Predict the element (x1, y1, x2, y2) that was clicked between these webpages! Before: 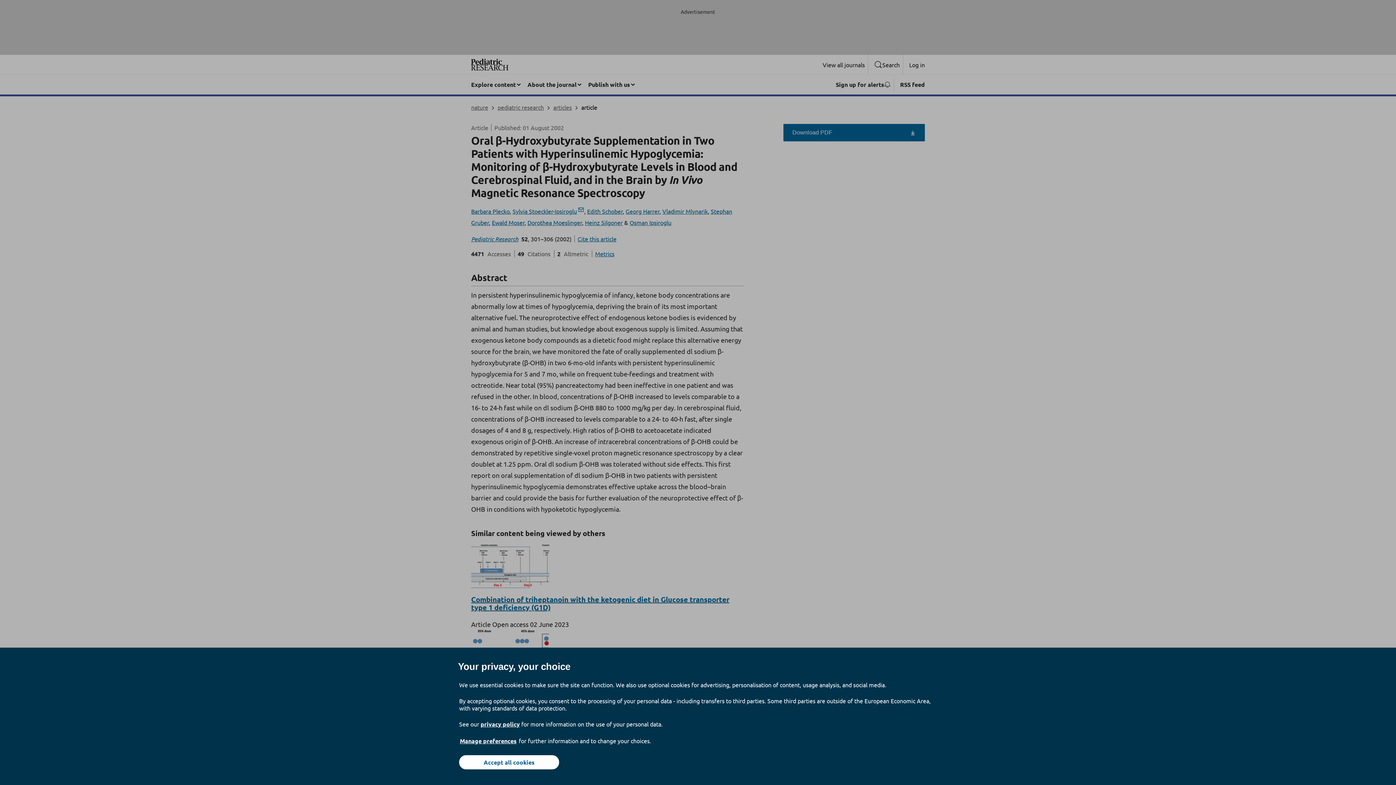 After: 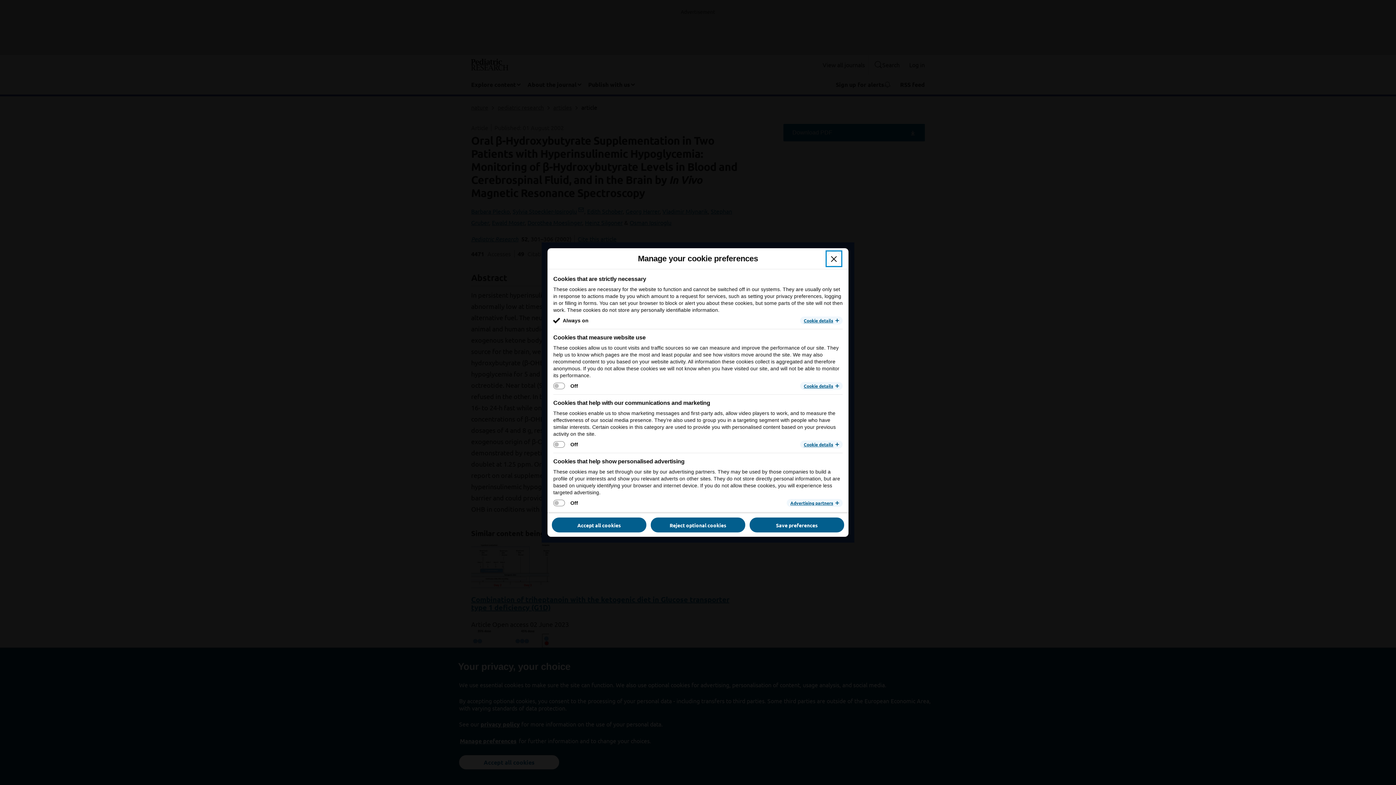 Action: label: Manage preferences bbox: (459, 737, 517, 745)